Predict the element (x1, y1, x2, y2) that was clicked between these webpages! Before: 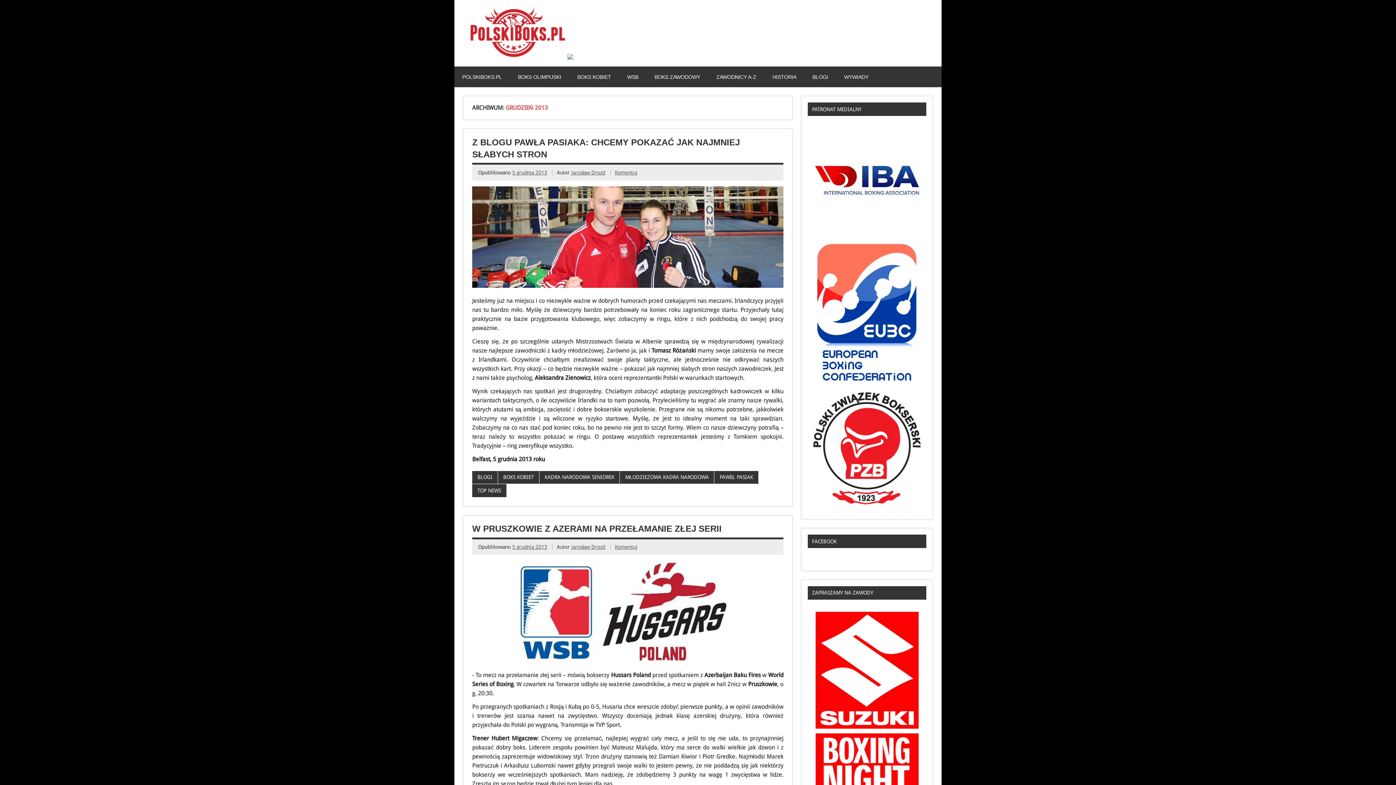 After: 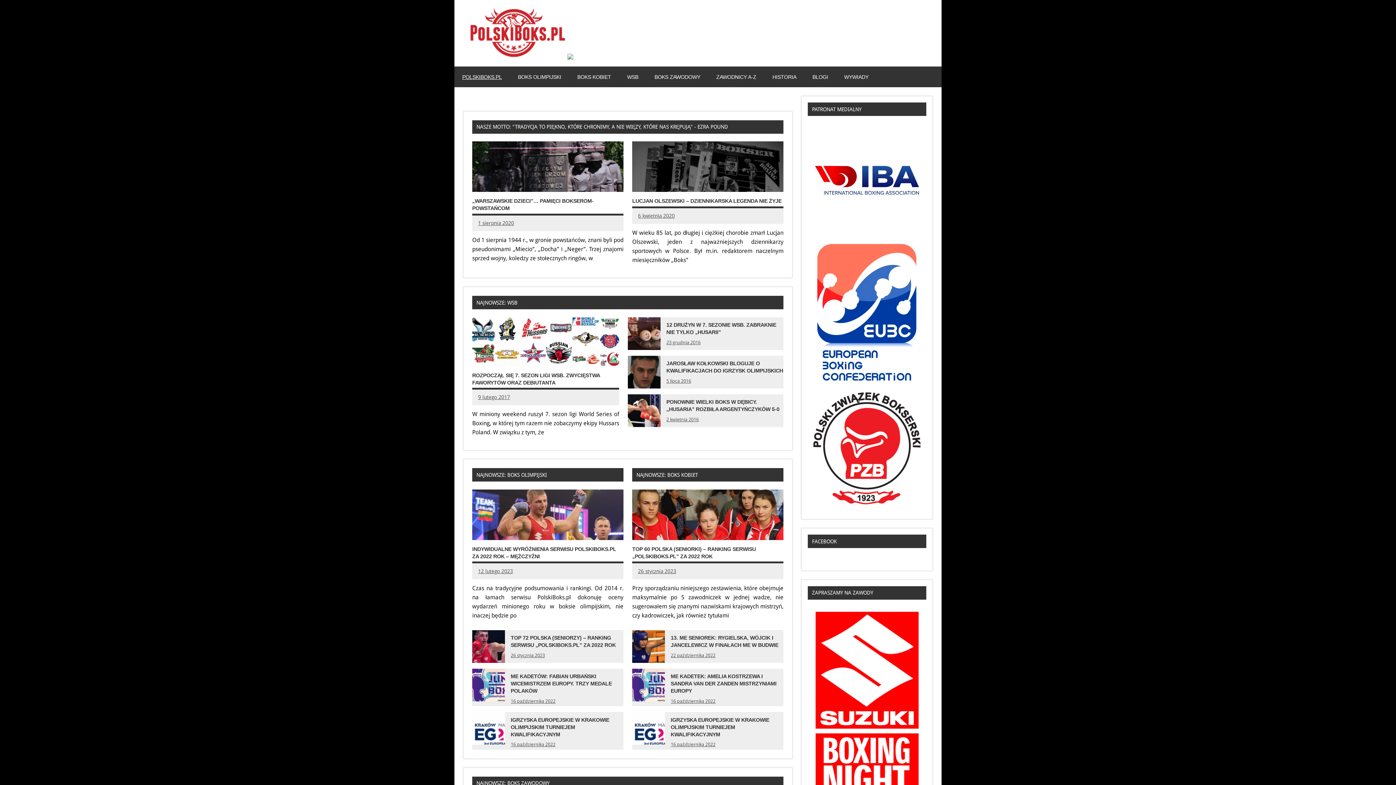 Action: label: POLSKIBOKS.PL bbox: (454, 66, 509, 87)